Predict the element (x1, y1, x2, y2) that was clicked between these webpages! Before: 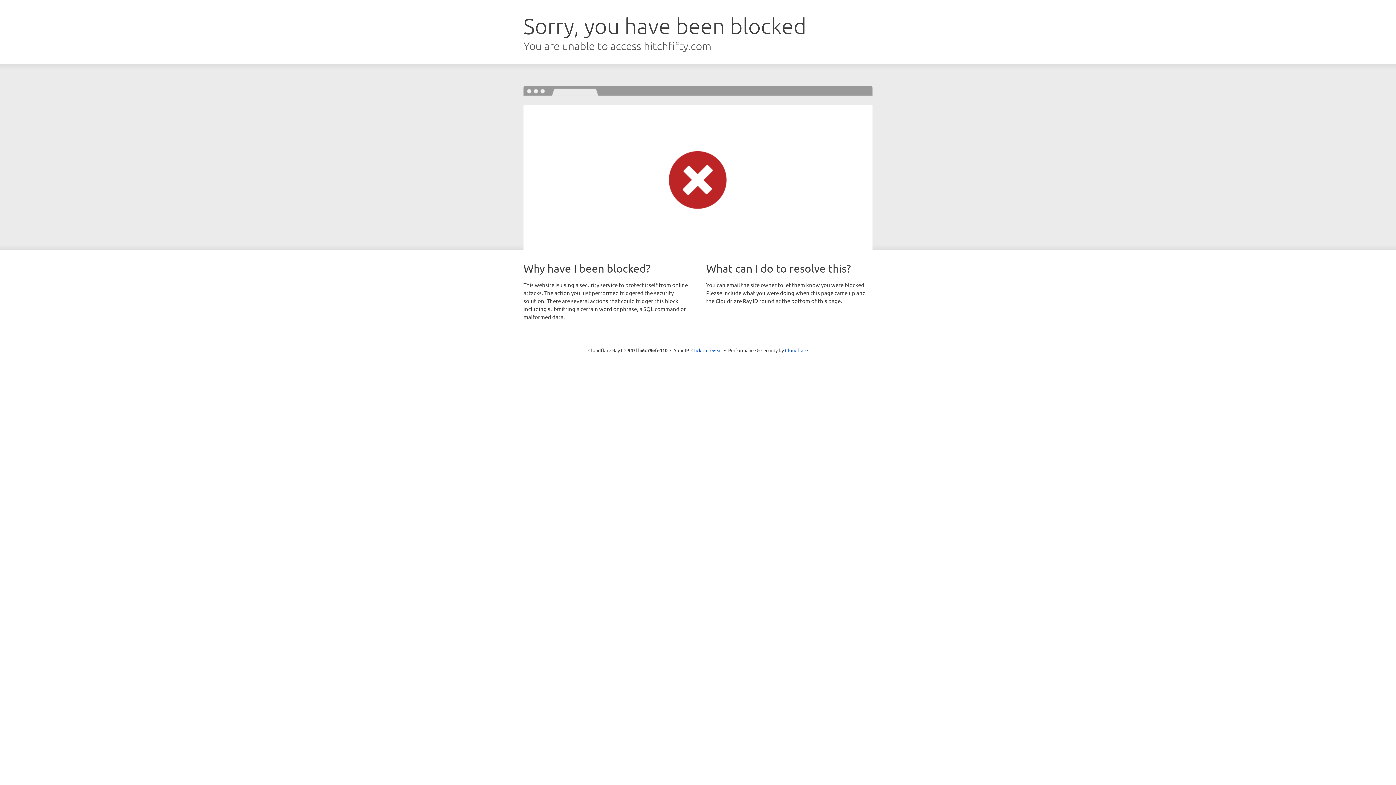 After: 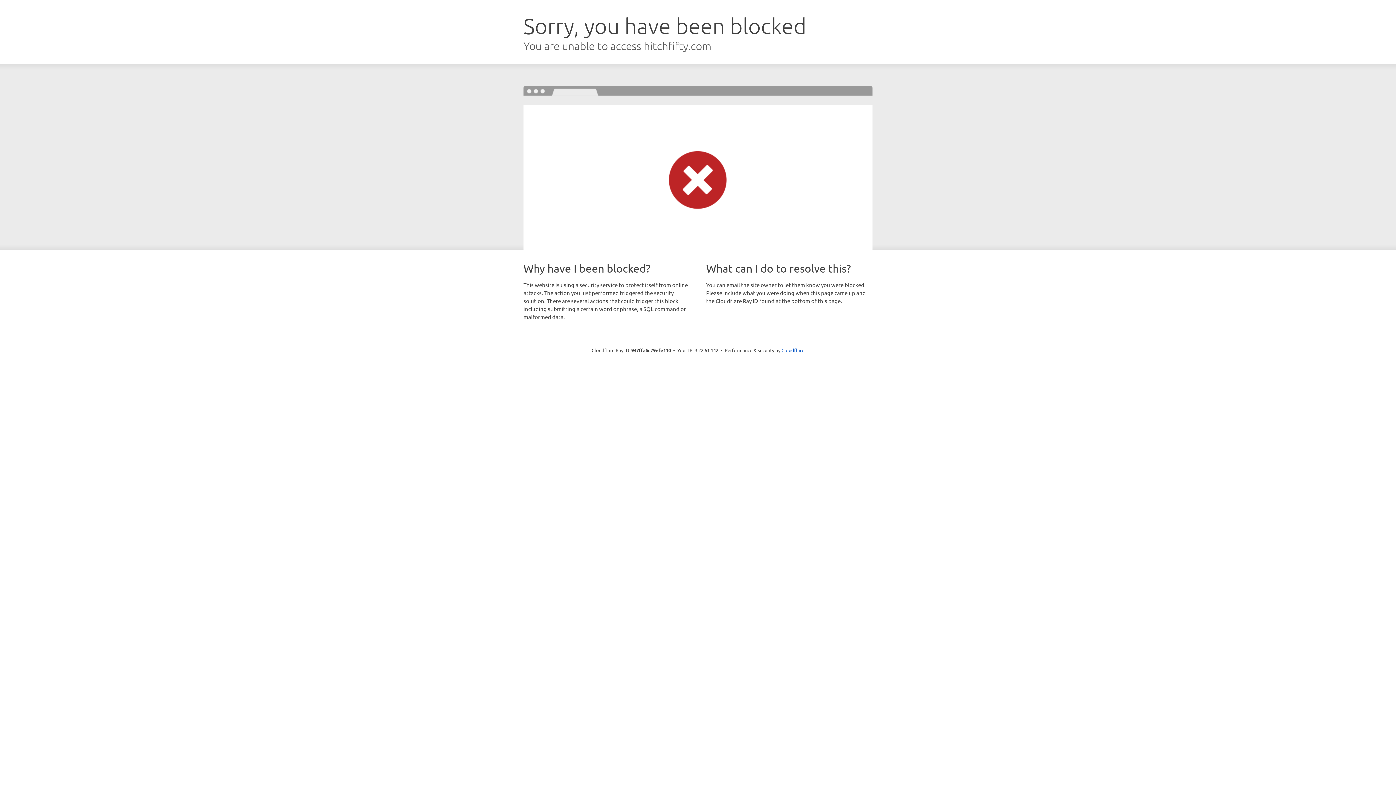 Action: bbox: (691, 346, 722, 353) label: Click to reveal